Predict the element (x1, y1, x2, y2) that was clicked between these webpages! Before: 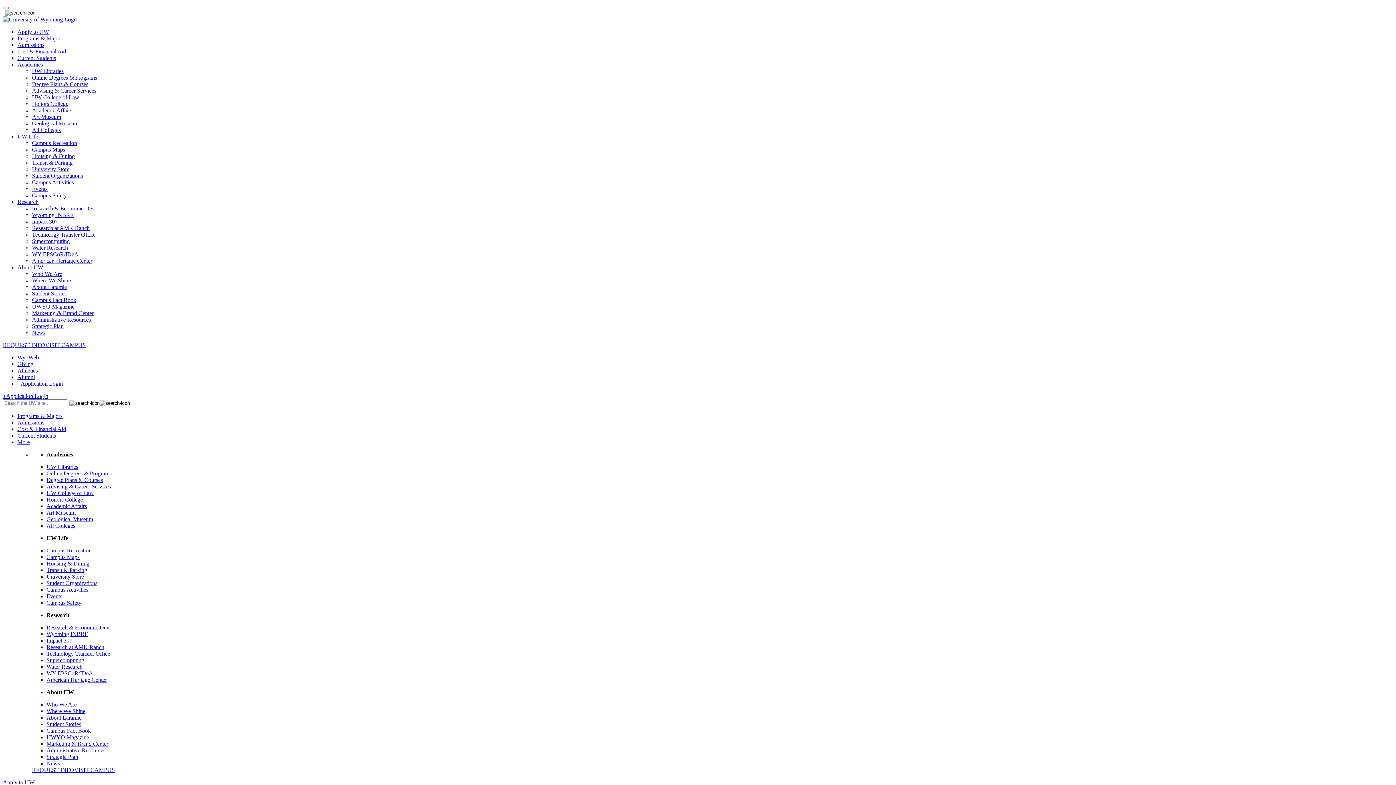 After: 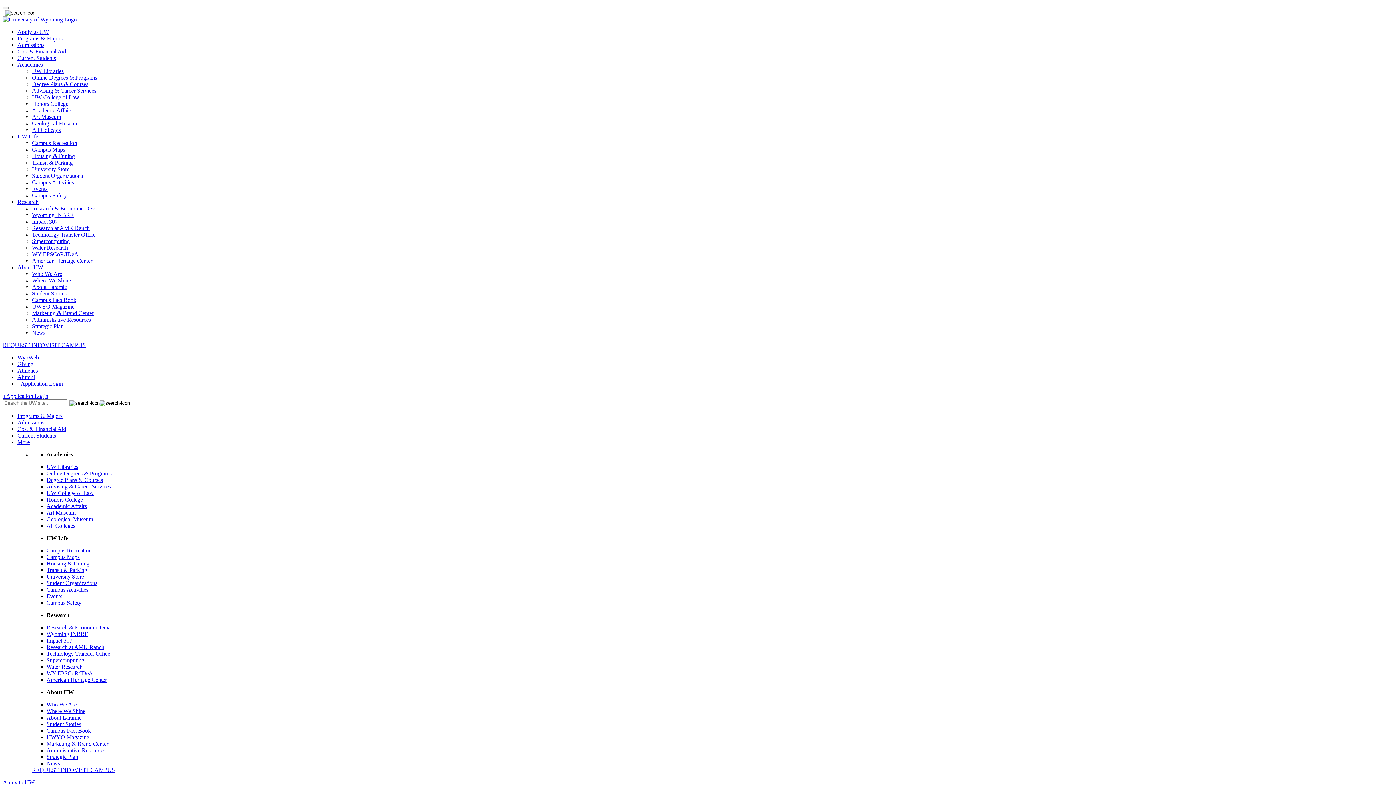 Action: bbox: (46, 554, 79, 560) label: Campus Maps